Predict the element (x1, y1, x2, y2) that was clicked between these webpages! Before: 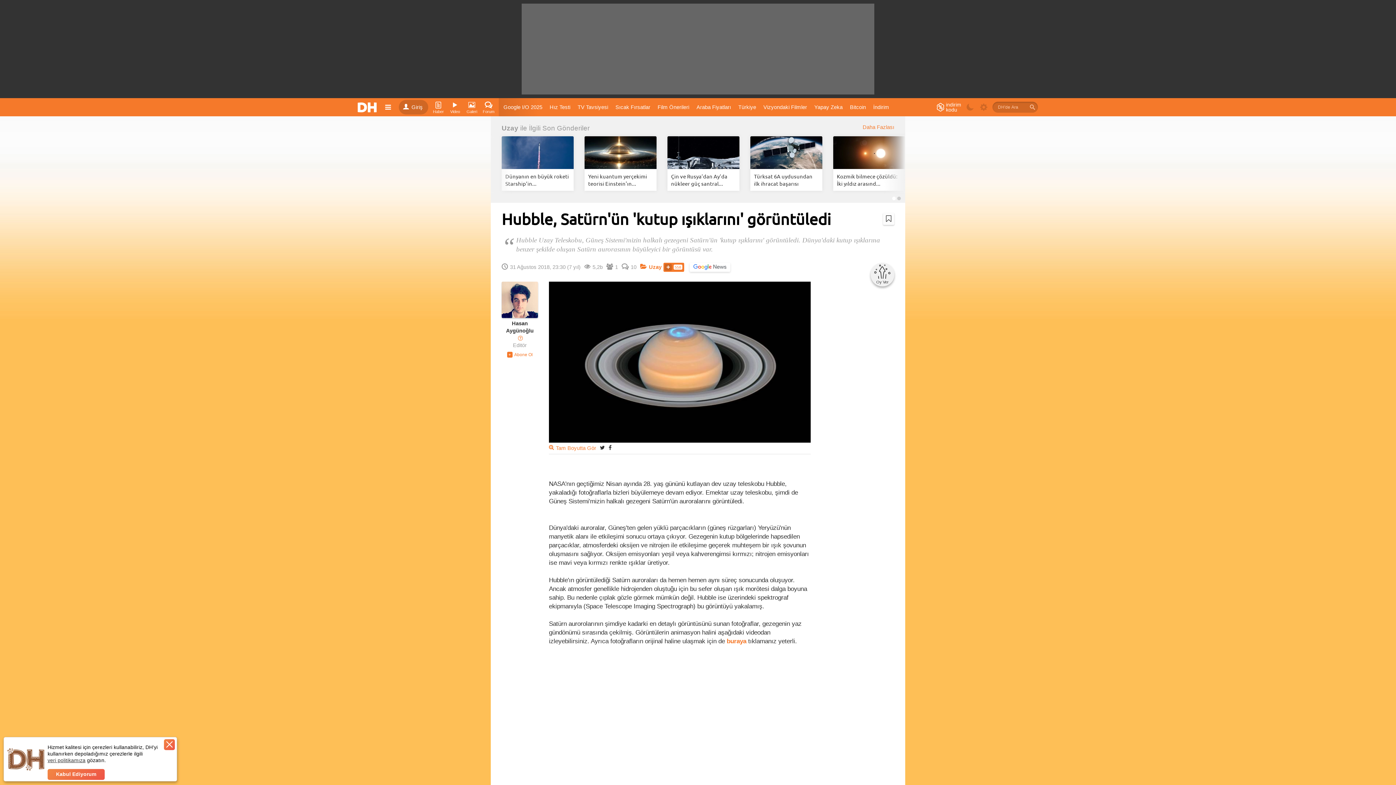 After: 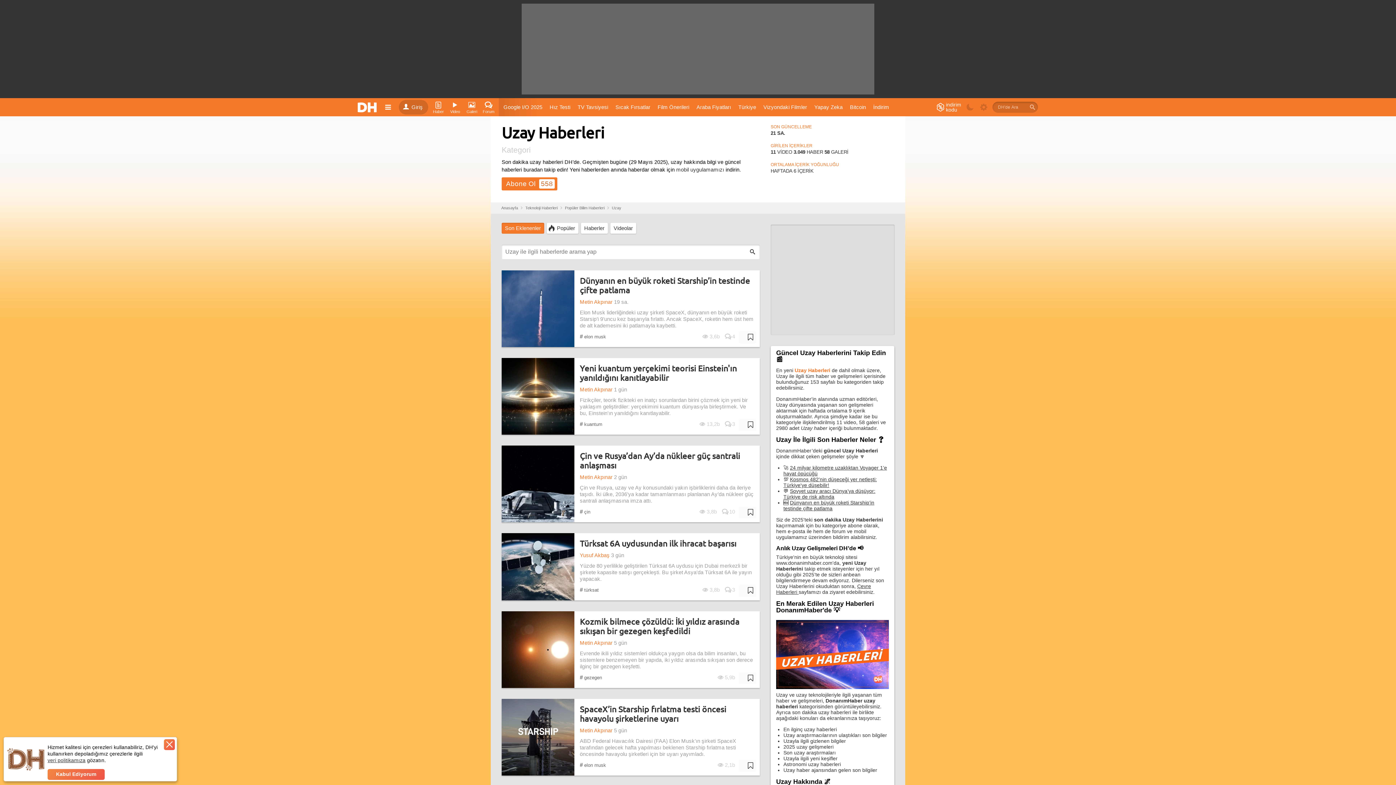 Action: label: Uzay bbox: (501, 123, 518, 132)